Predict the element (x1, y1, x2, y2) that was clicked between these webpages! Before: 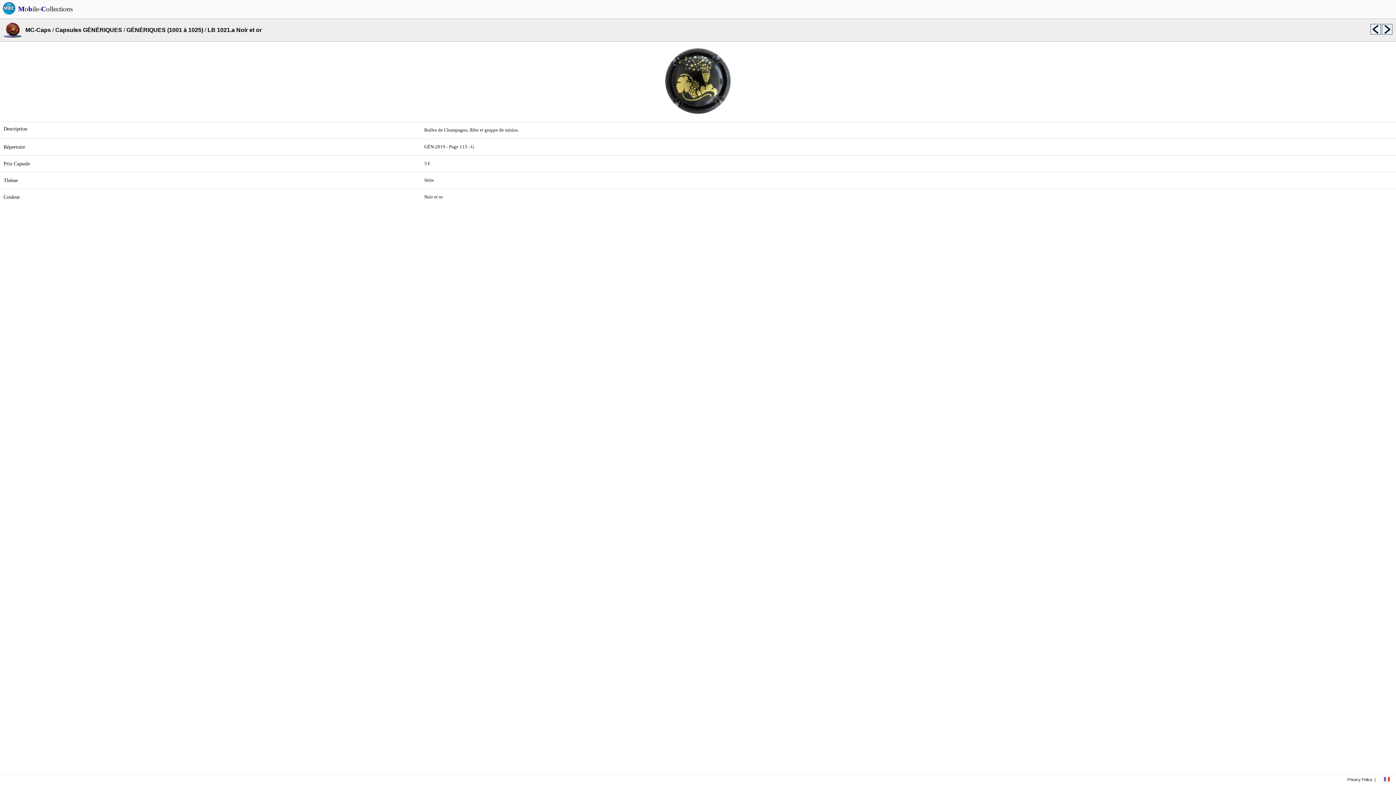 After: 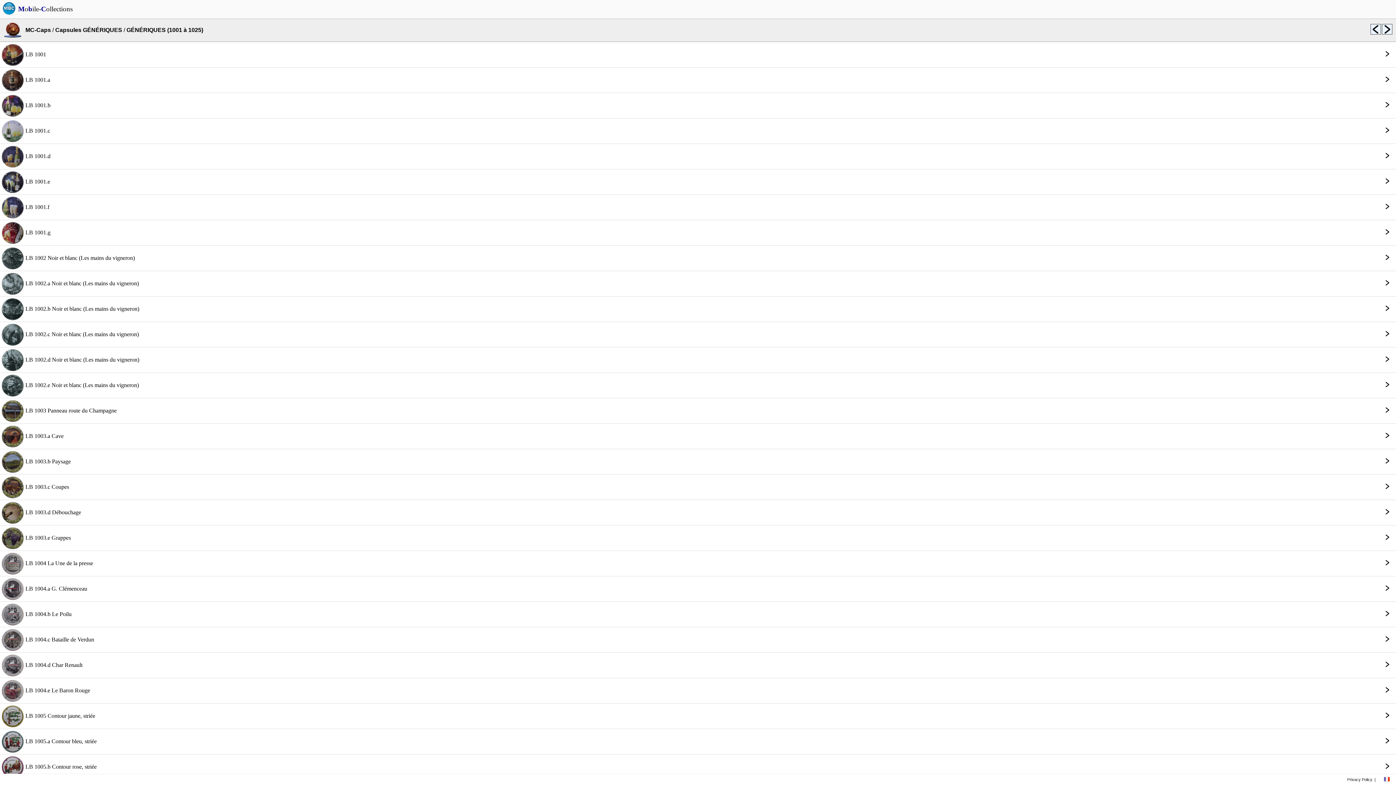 Action: bbox: (126, 26, 203, 33) label: GÉNÉRIQUES (1001 à 1025)